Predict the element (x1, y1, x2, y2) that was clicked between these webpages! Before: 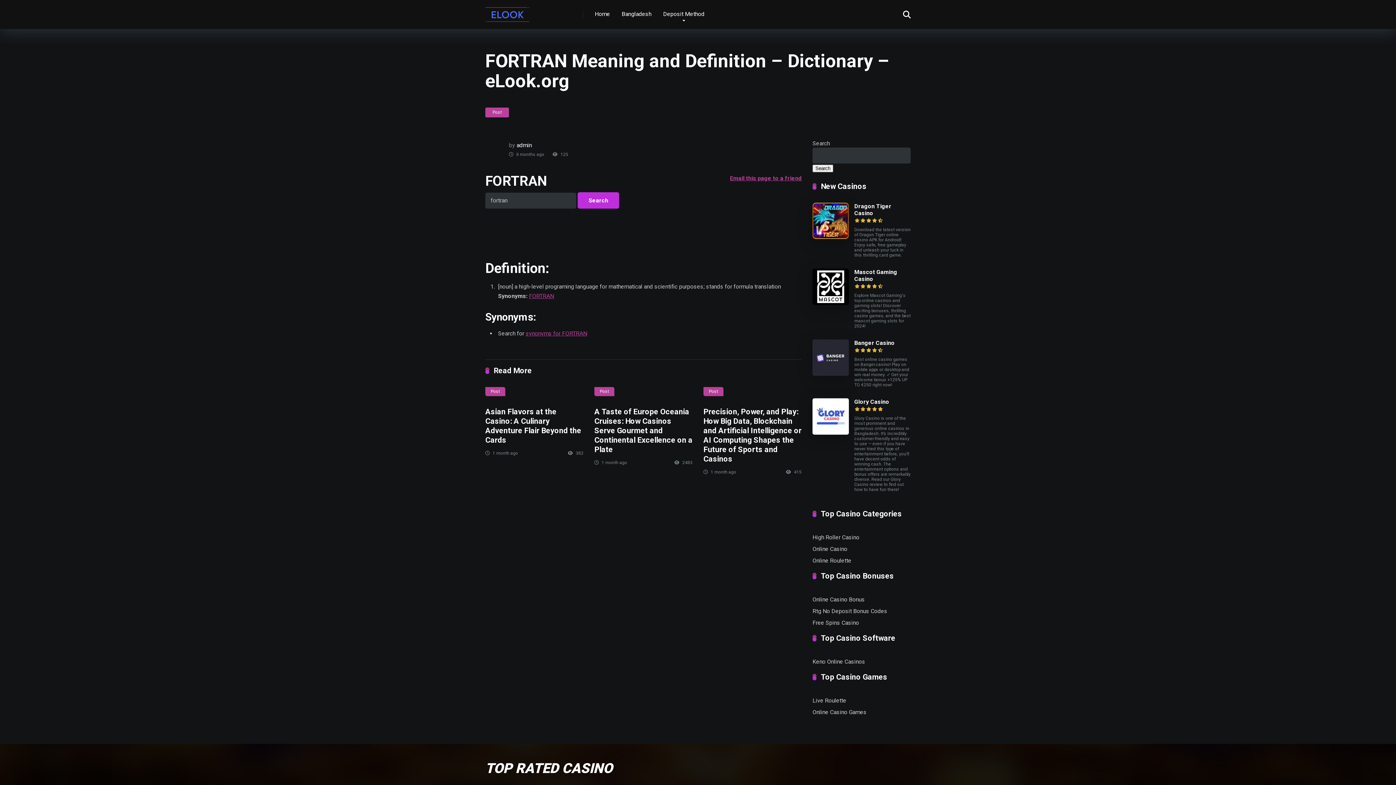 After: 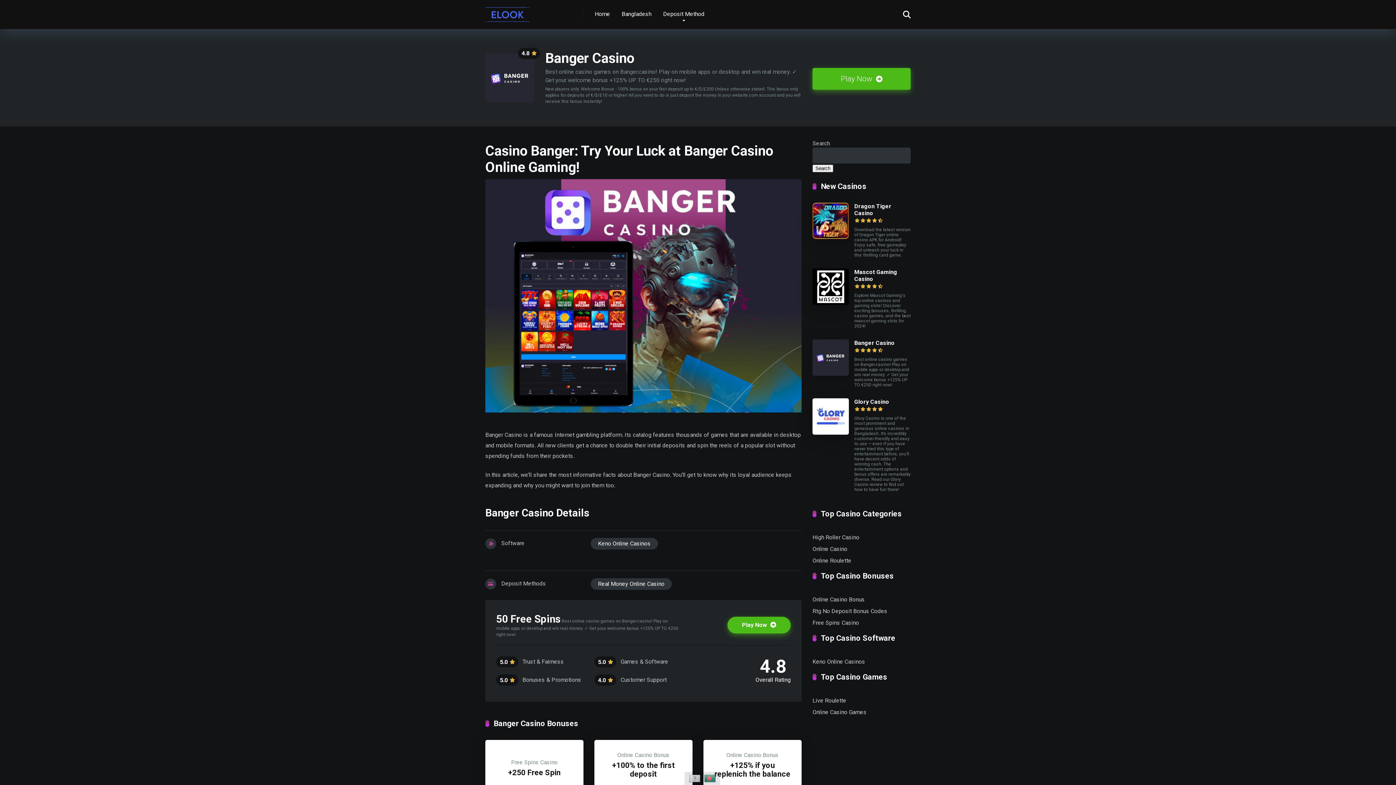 Action: label: Banger Casino bbox: (854, 339, 894, 346)